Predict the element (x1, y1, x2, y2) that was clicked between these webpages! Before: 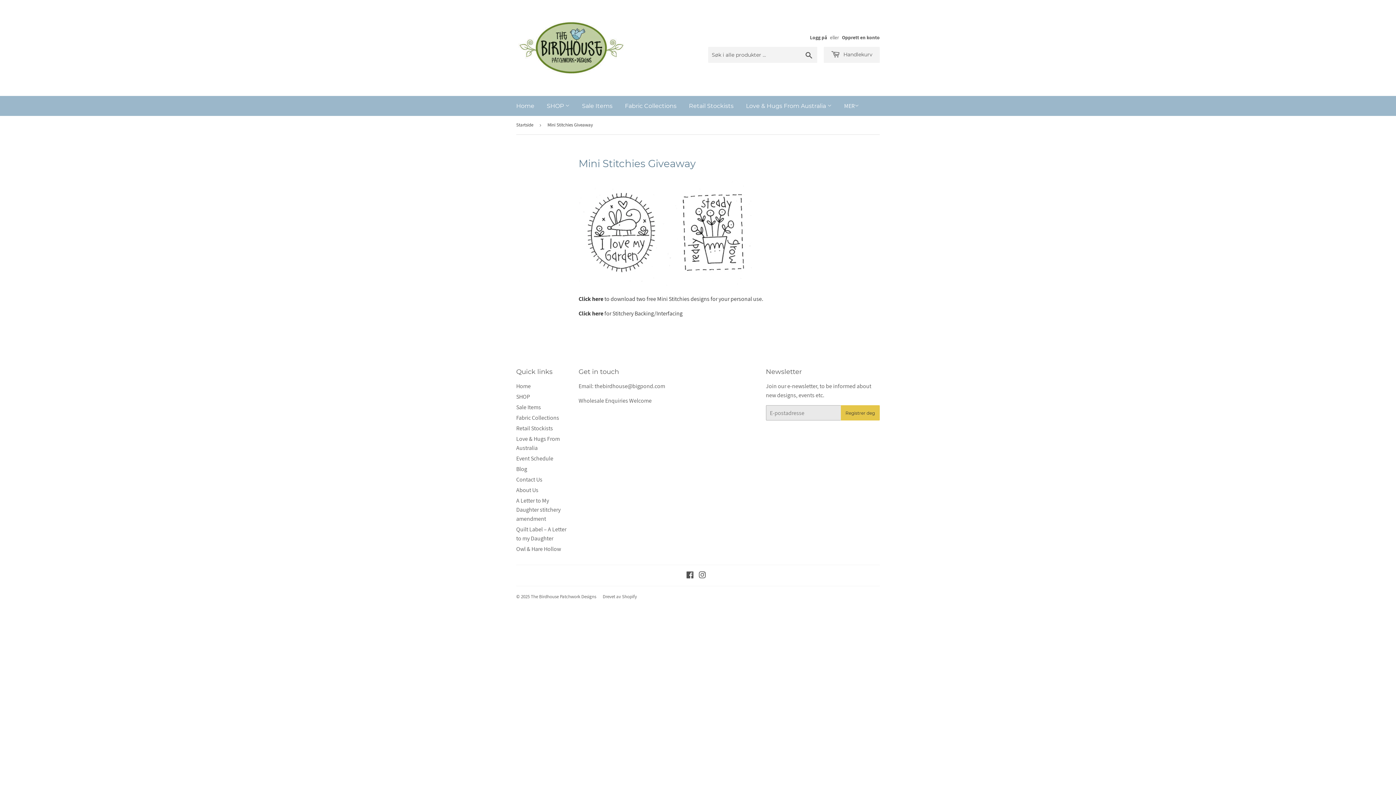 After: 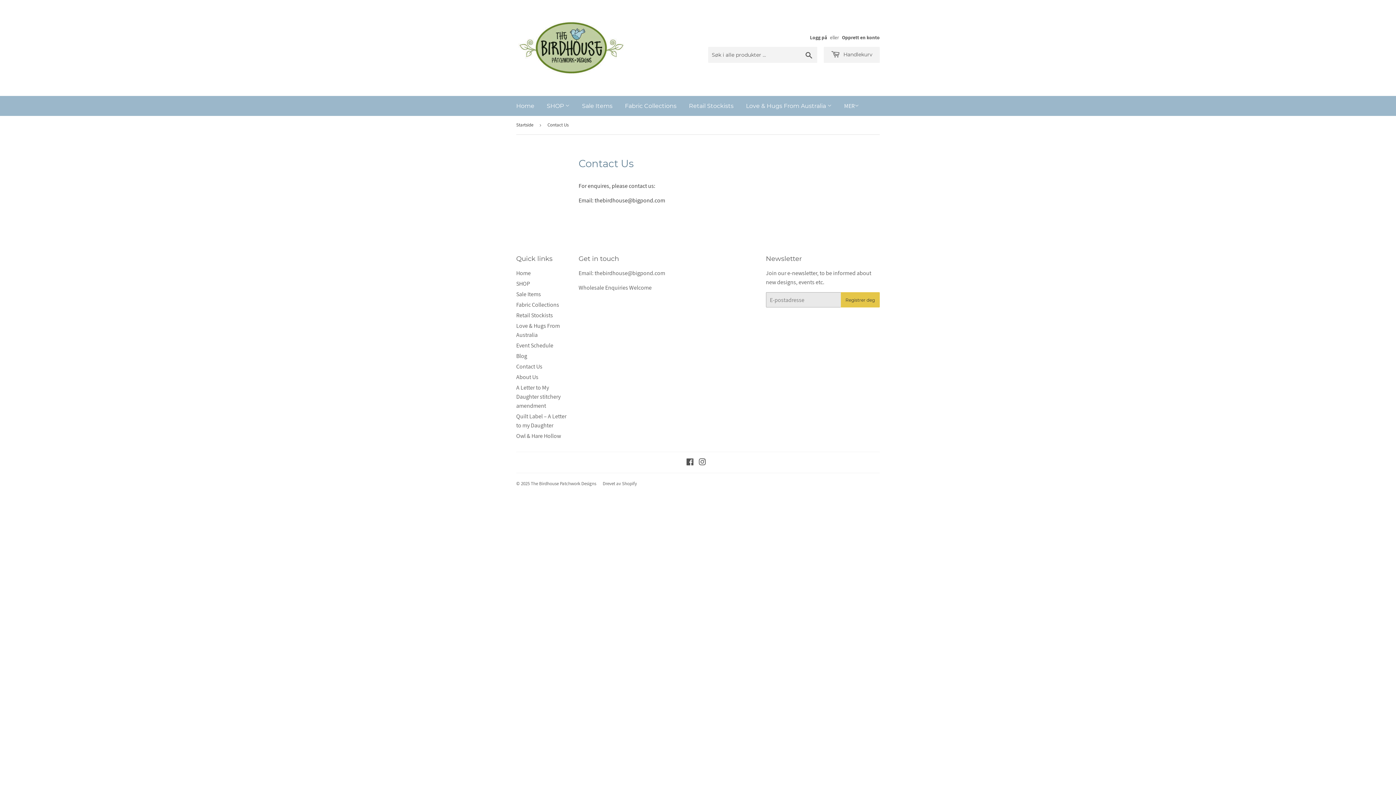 Action: bbox: (516, 476, 542, 483) label: Contact Us